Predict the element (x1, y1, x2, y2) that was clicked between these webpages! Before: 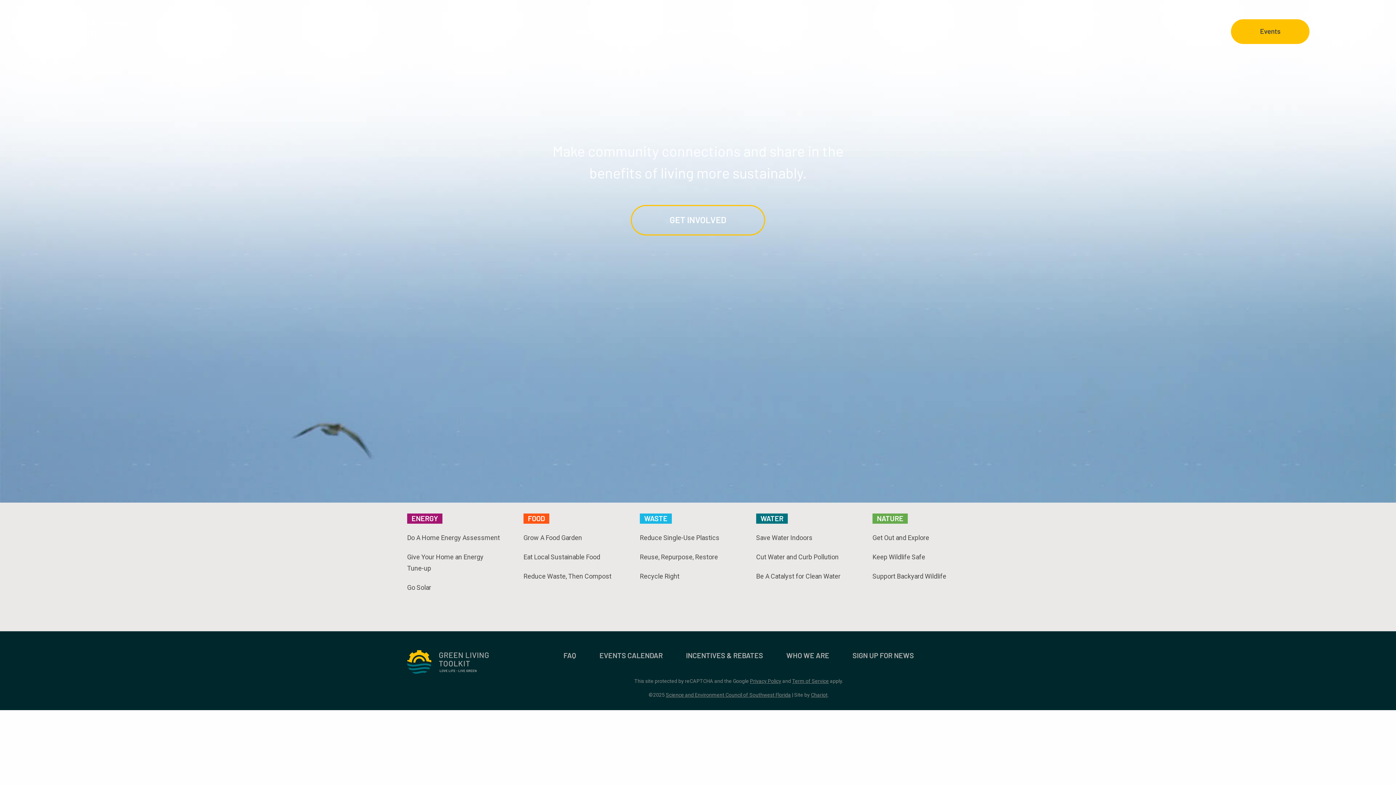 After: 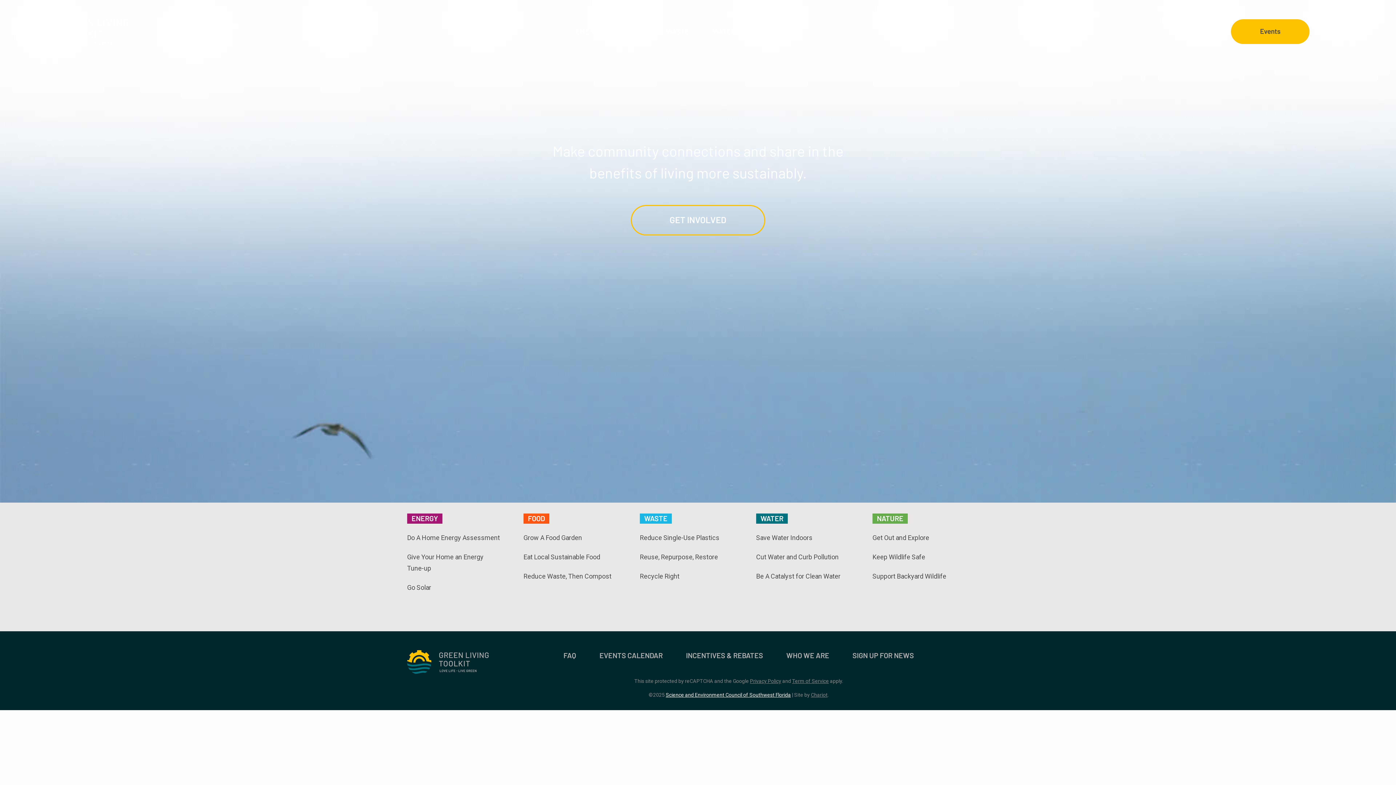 Action: bbox: (666, 692, 791, 698) label: Science and Environment Council of Southwest Florida